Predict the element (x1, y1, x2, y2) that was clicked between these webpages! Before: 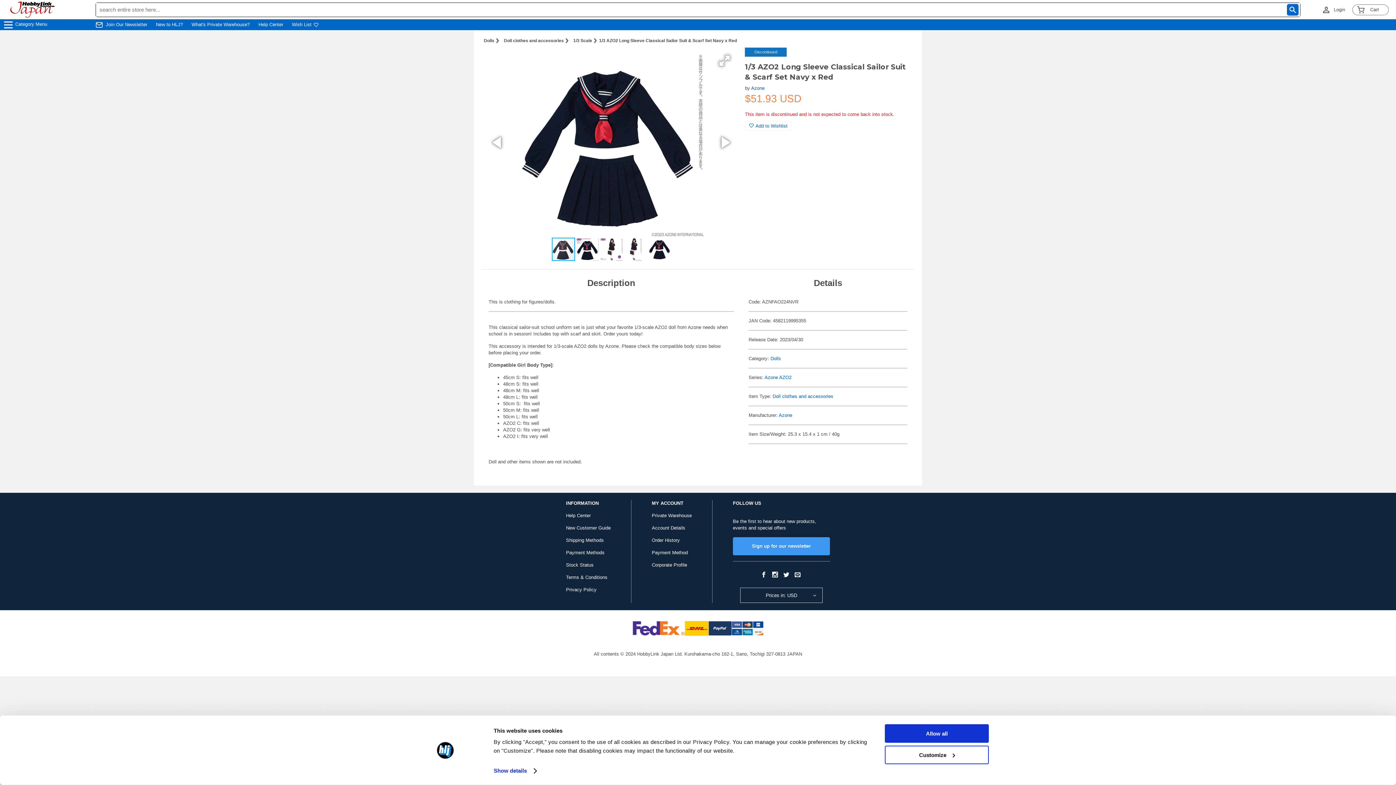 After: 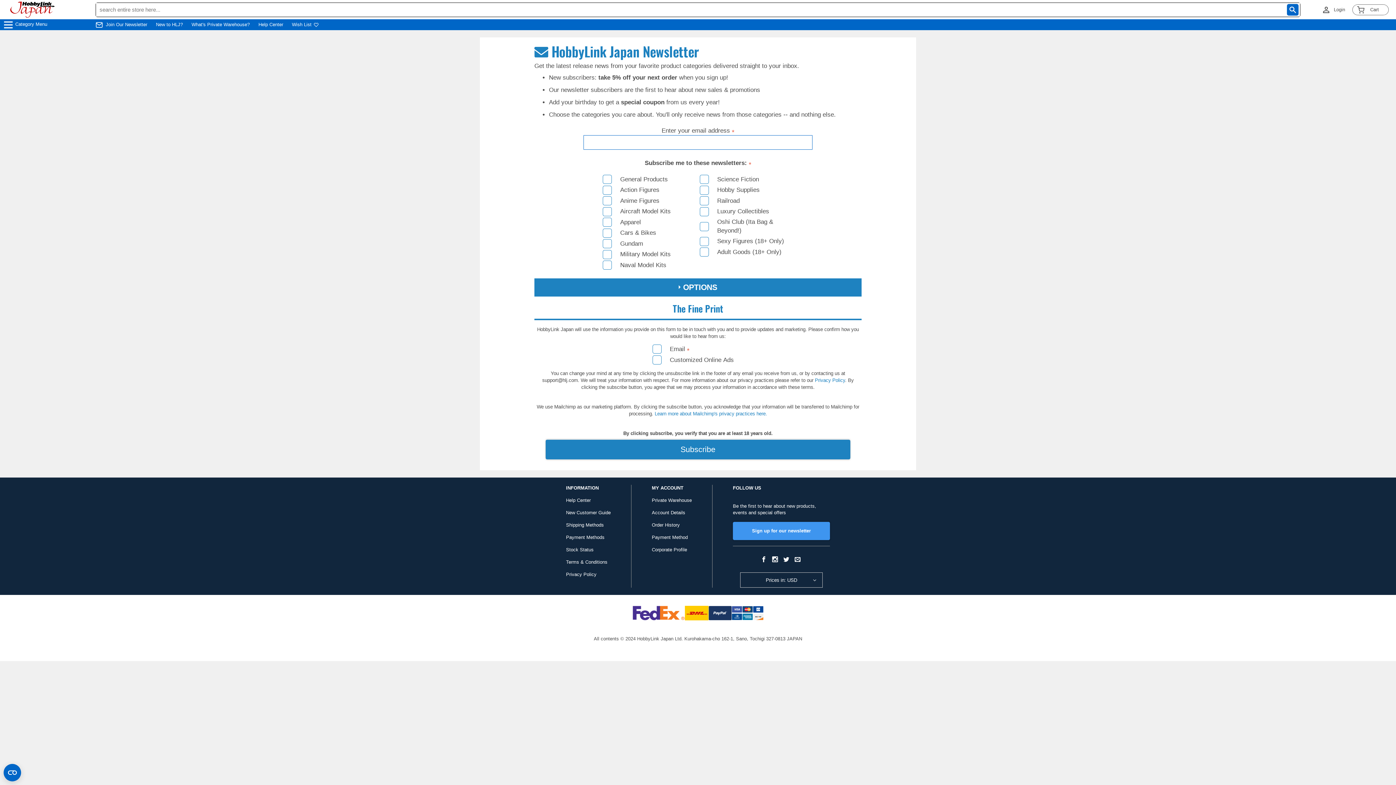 Action: bbox: (105, 21, 147, 28) label: Join Our Newsletter